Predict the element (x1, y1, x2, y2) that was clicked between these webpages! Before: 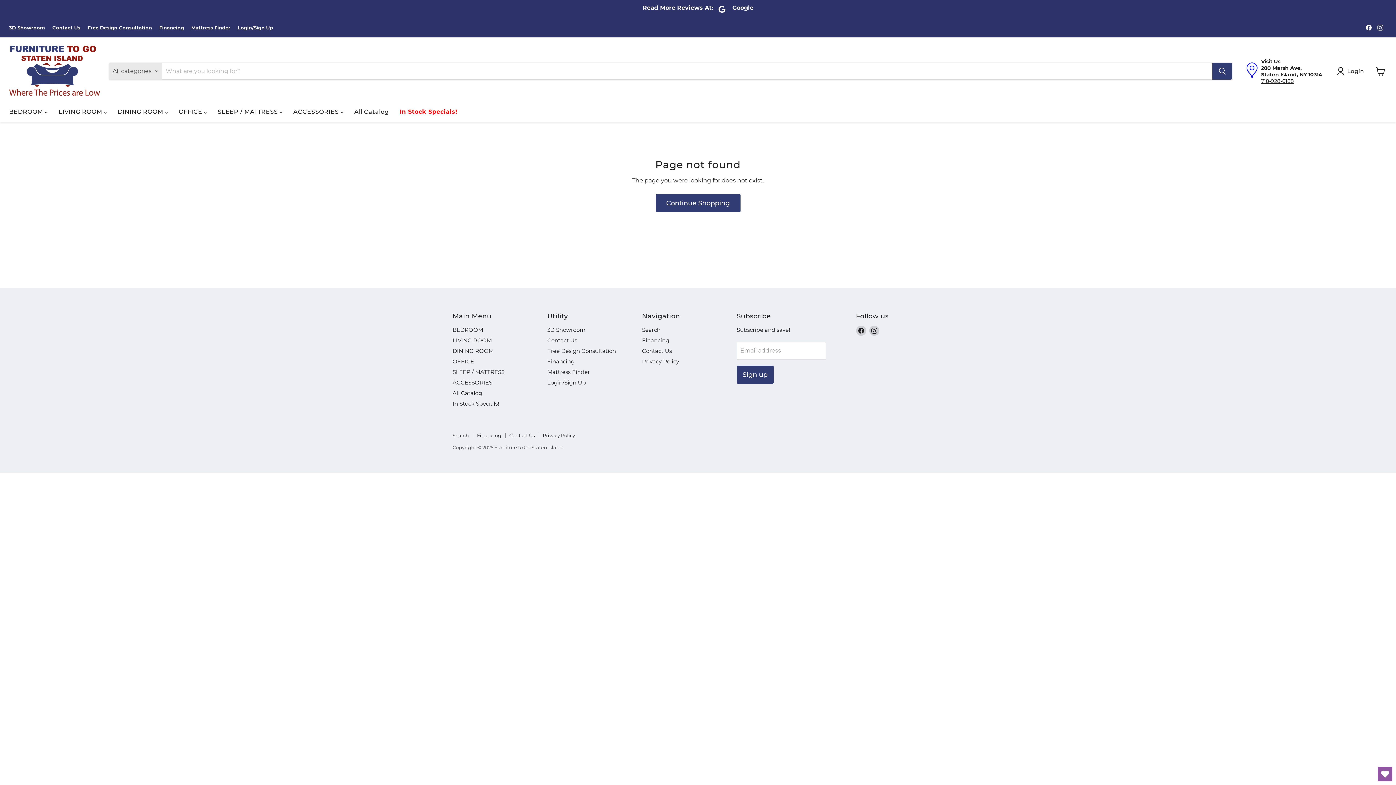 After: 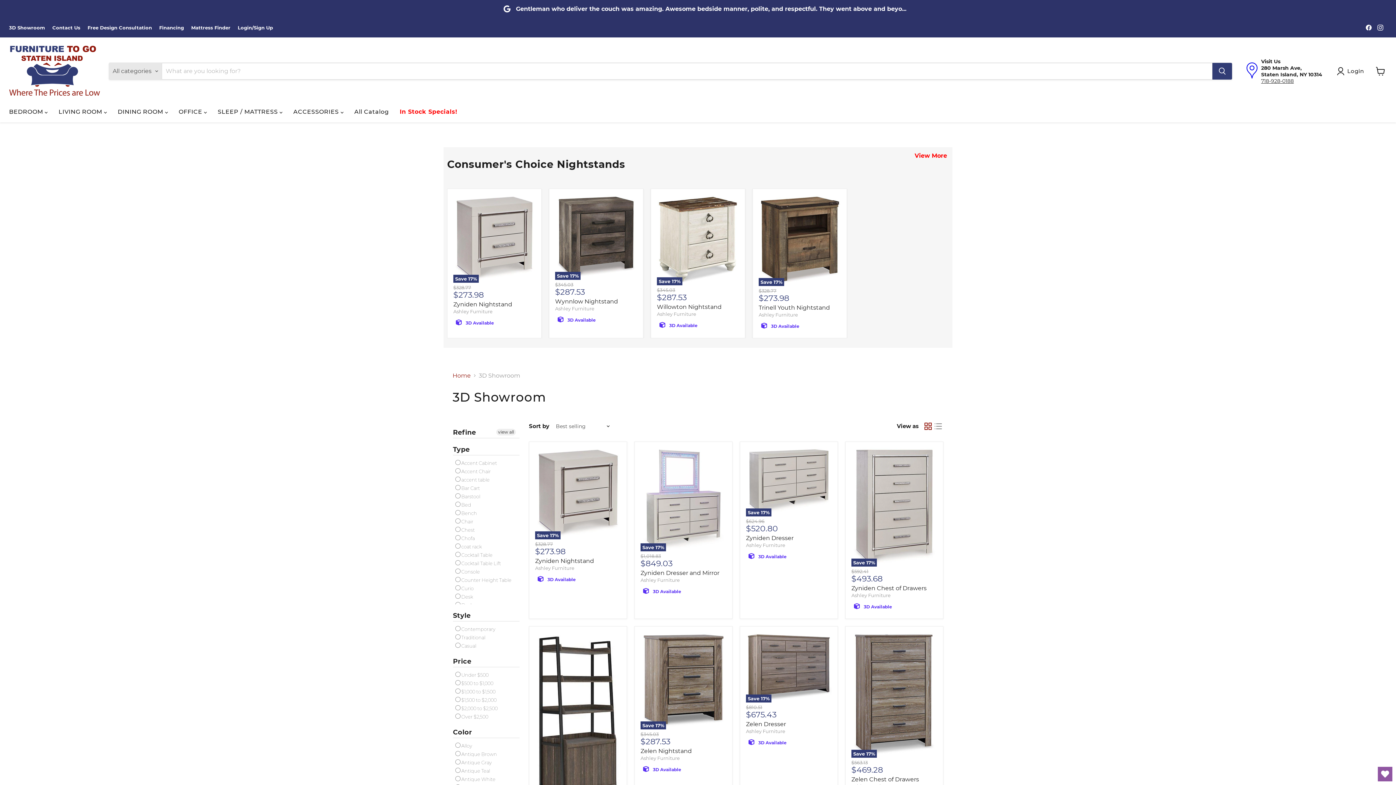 Action: bbox: (9, 25, 45, 30) label: 3D Showroom